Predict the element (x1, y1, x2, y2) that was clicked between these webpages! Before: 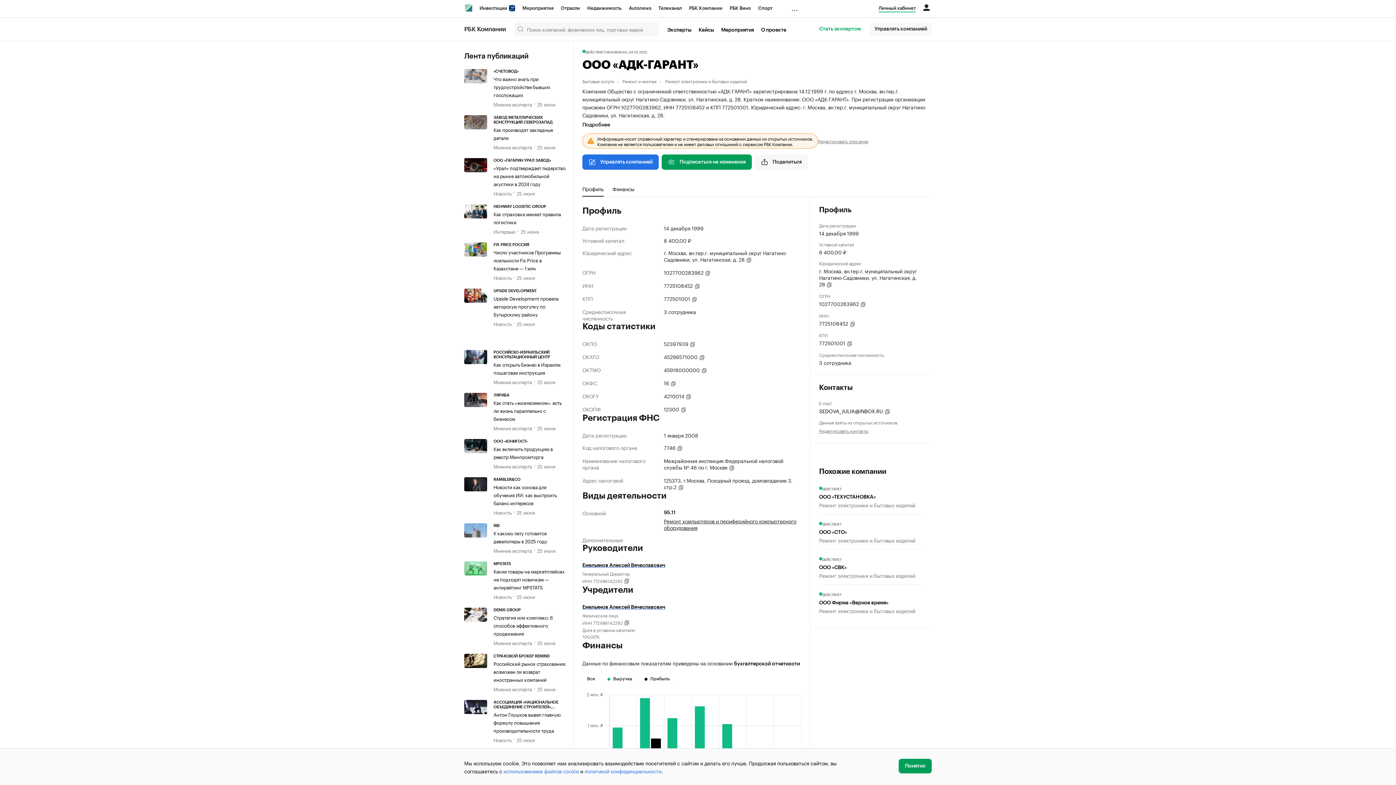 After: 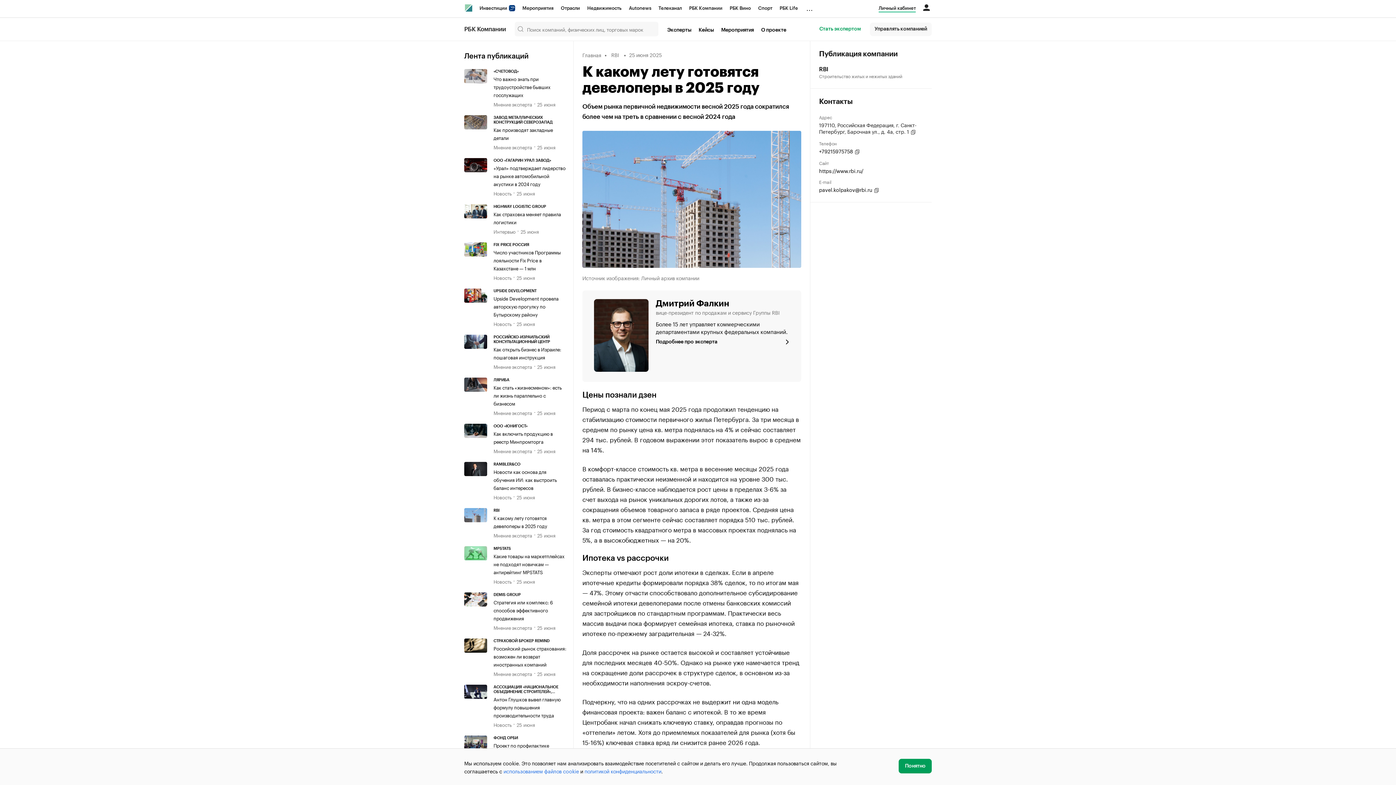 Action: bbox: (464, 523, 493, 554)